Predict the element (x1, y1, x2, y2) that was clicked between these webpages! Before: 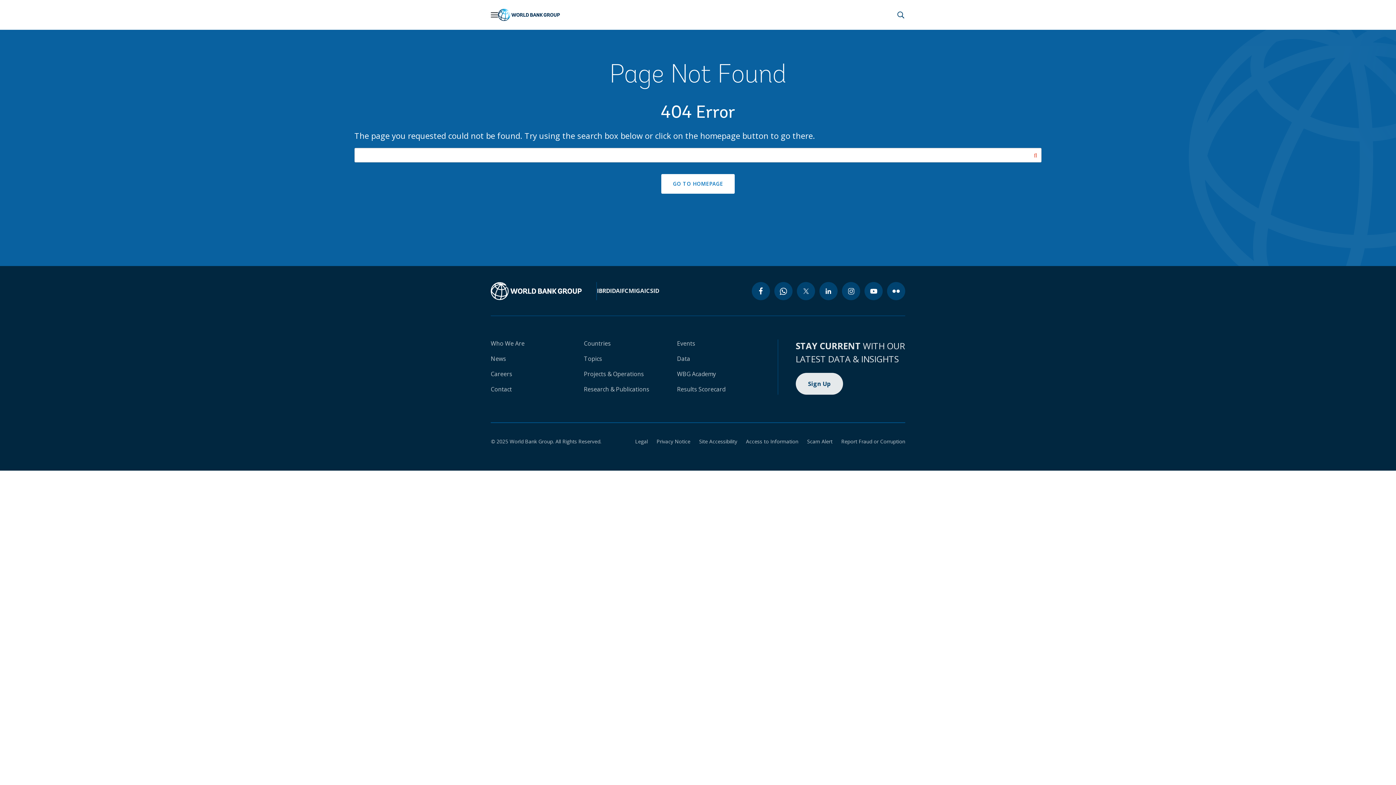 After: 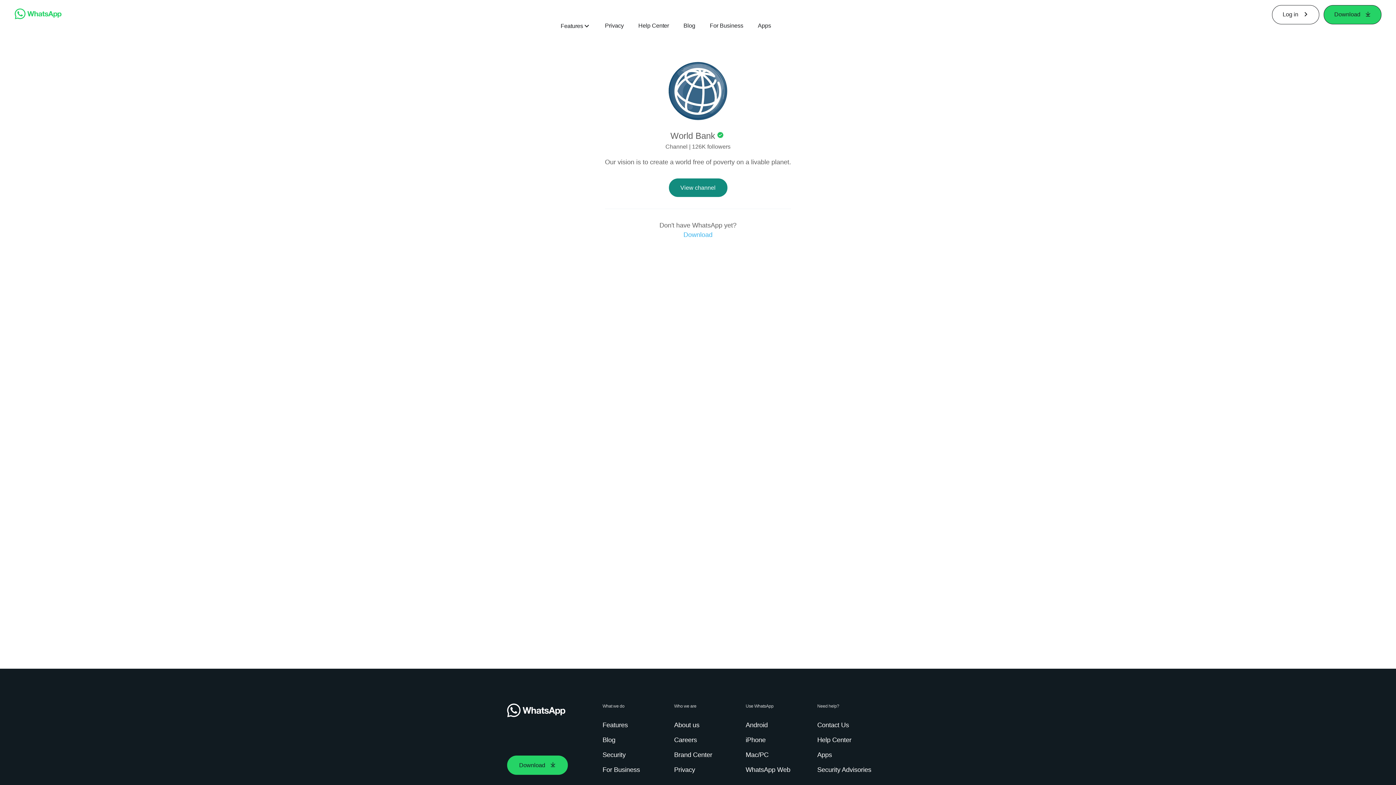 Action: label: whatsapp bbox: (774, 282, 792, 300)